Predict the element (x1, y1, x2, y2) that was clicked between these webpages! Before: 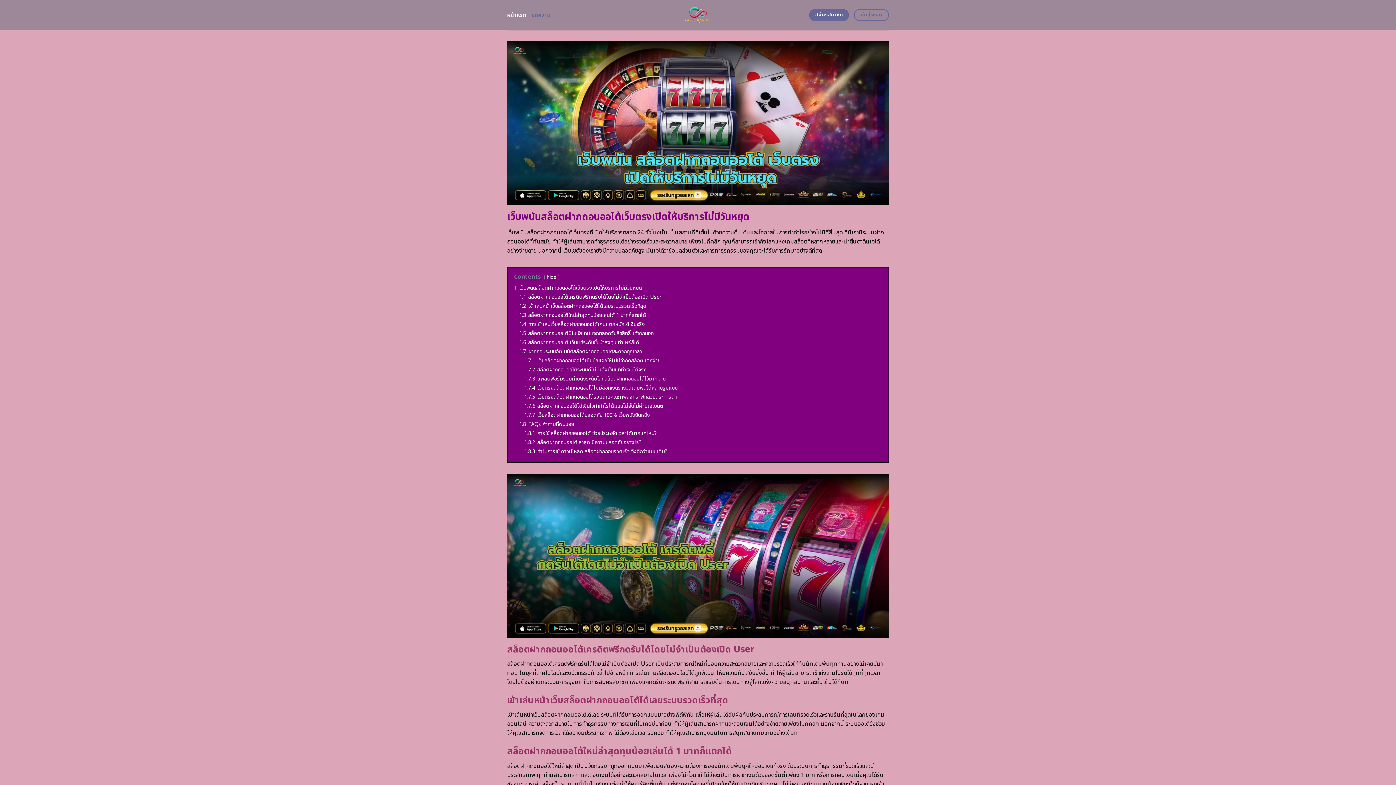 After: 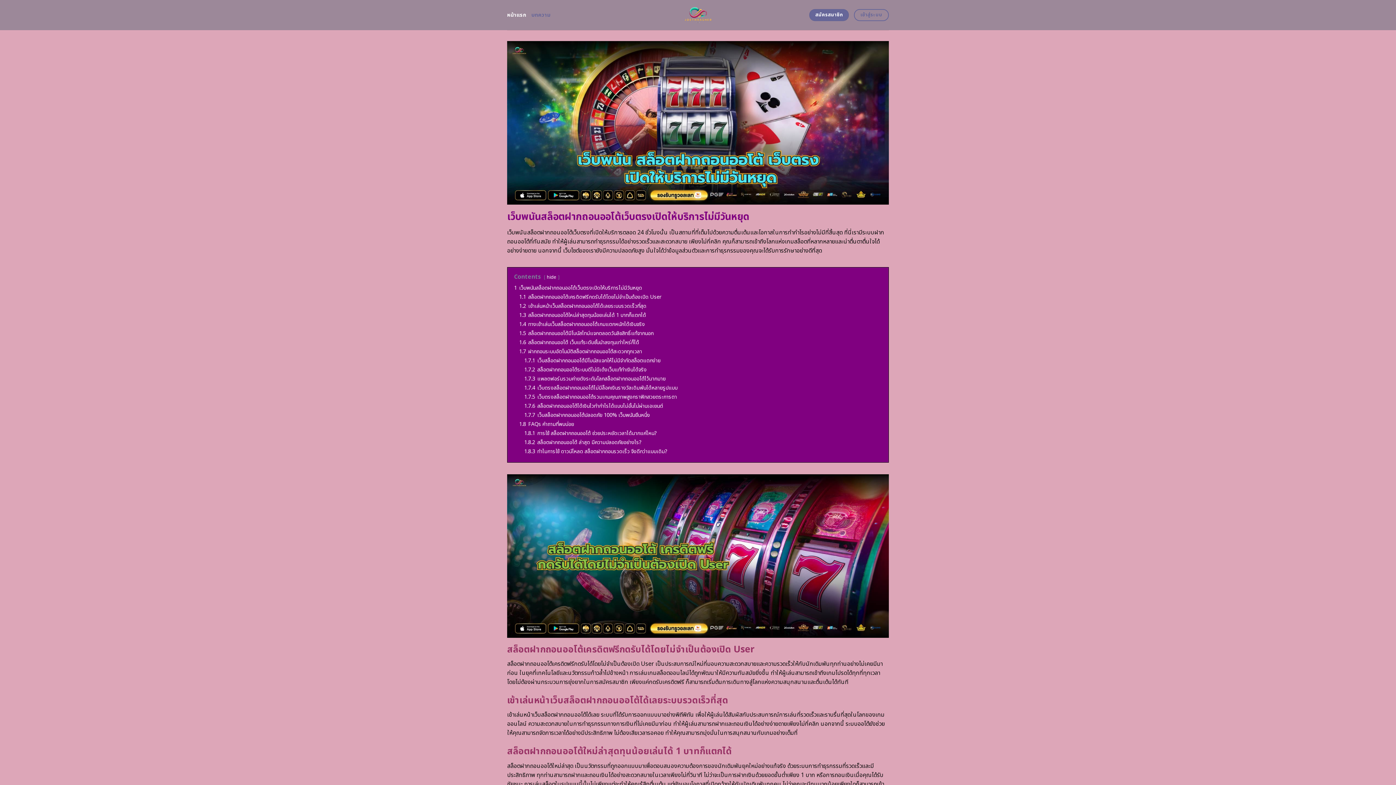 Action: bbox: (507, 8, 526, 21) label: หน้าแรก